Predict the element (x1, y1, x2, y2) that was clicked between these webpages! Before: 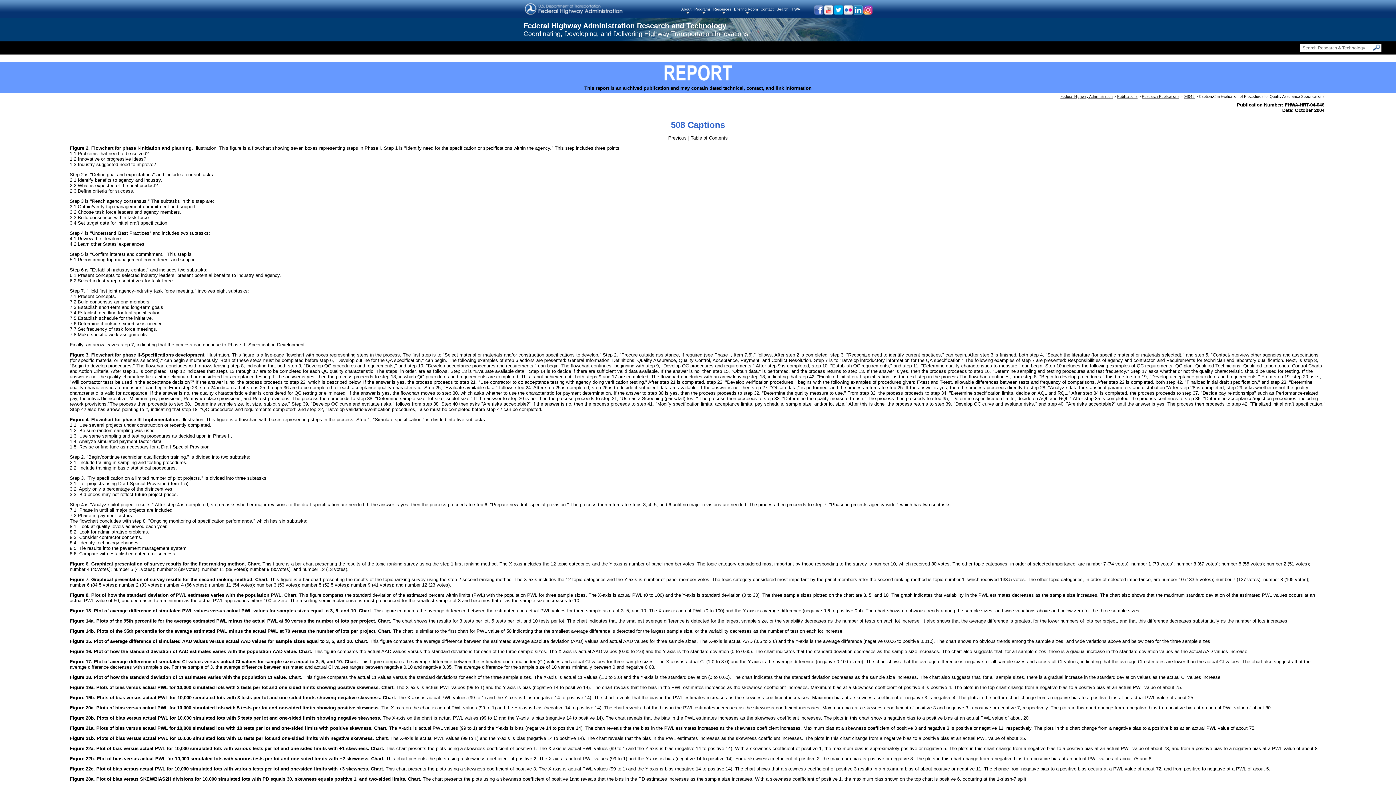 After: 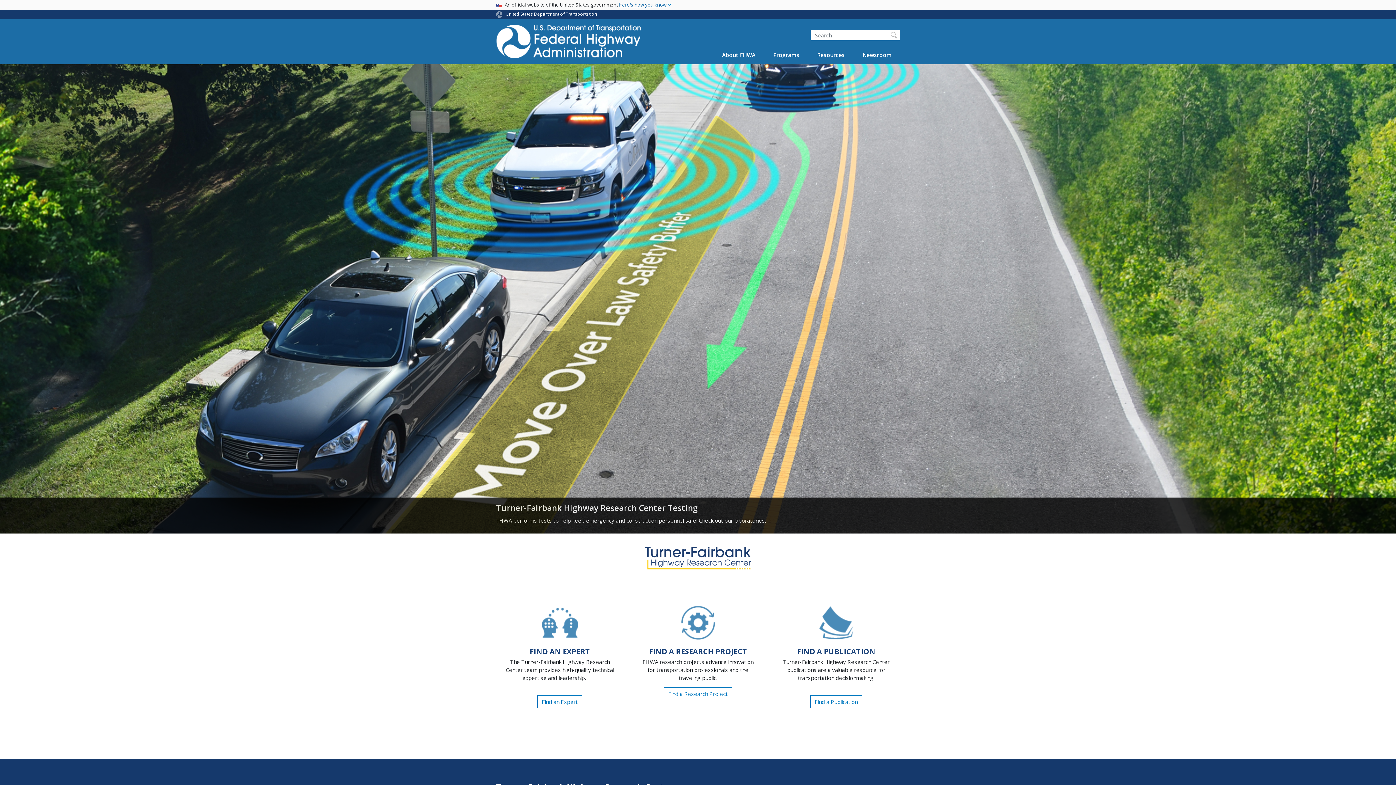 Action: bbox: (1117, 94, 1137, 98) label: Publications